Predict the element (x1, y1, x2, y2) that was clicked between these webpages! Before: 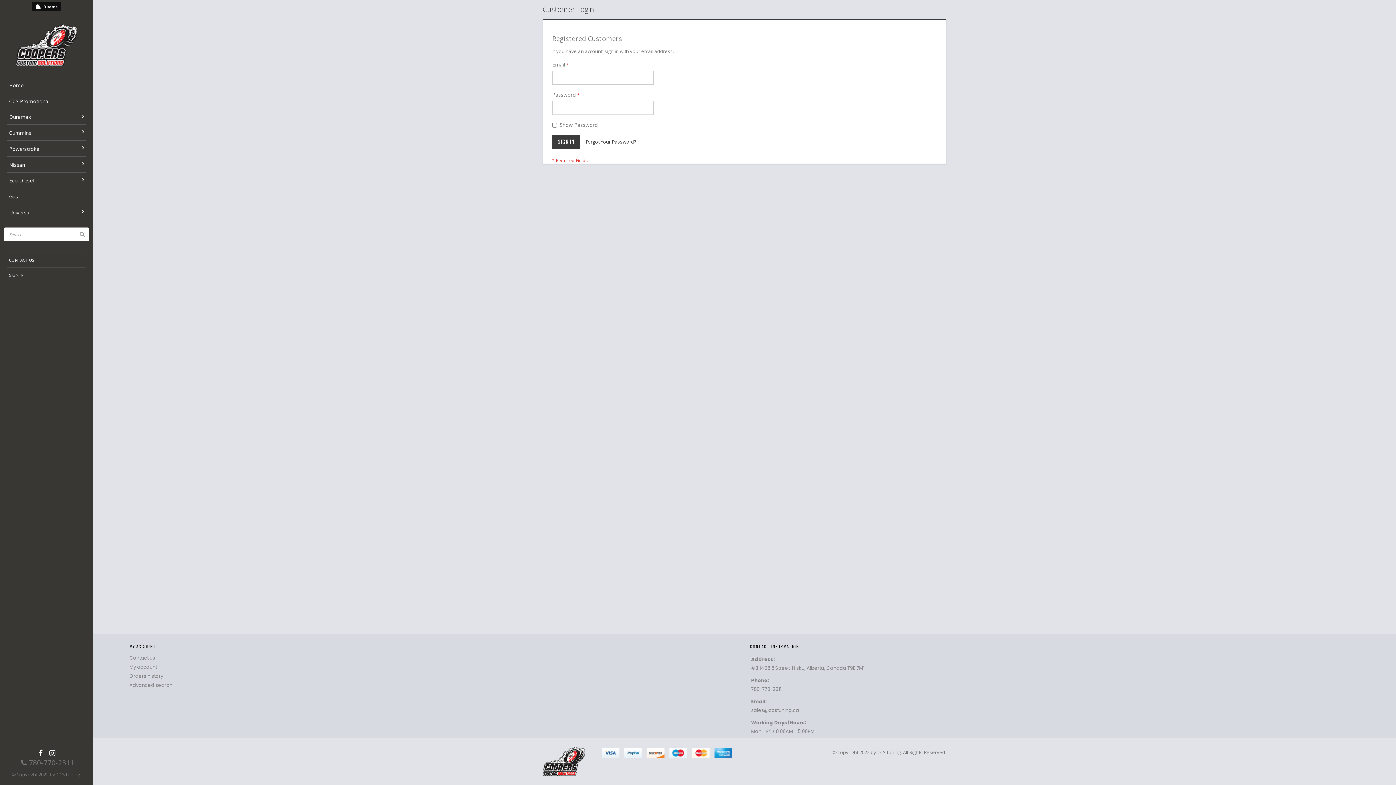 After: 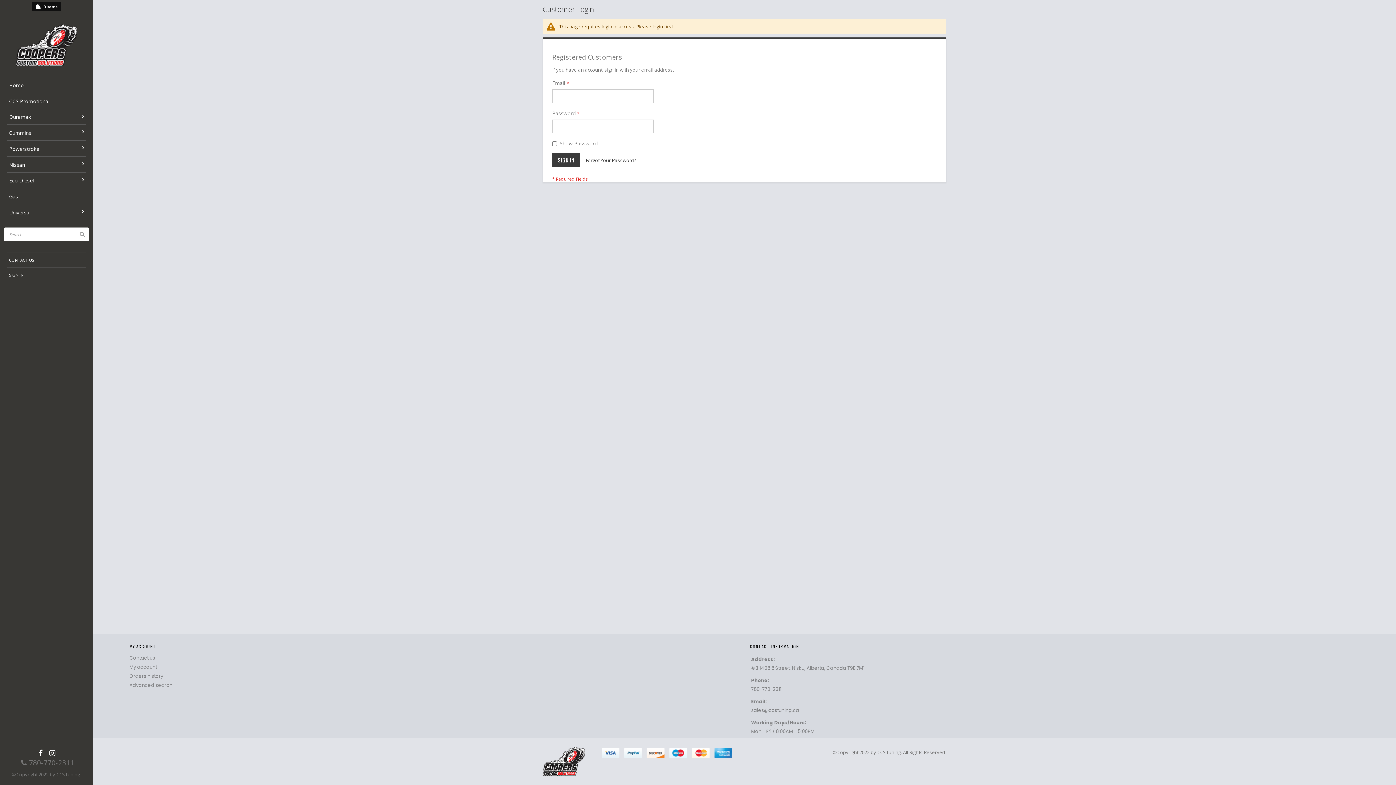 Action: label: Nissan bbox: (7, 156, 85, 172)